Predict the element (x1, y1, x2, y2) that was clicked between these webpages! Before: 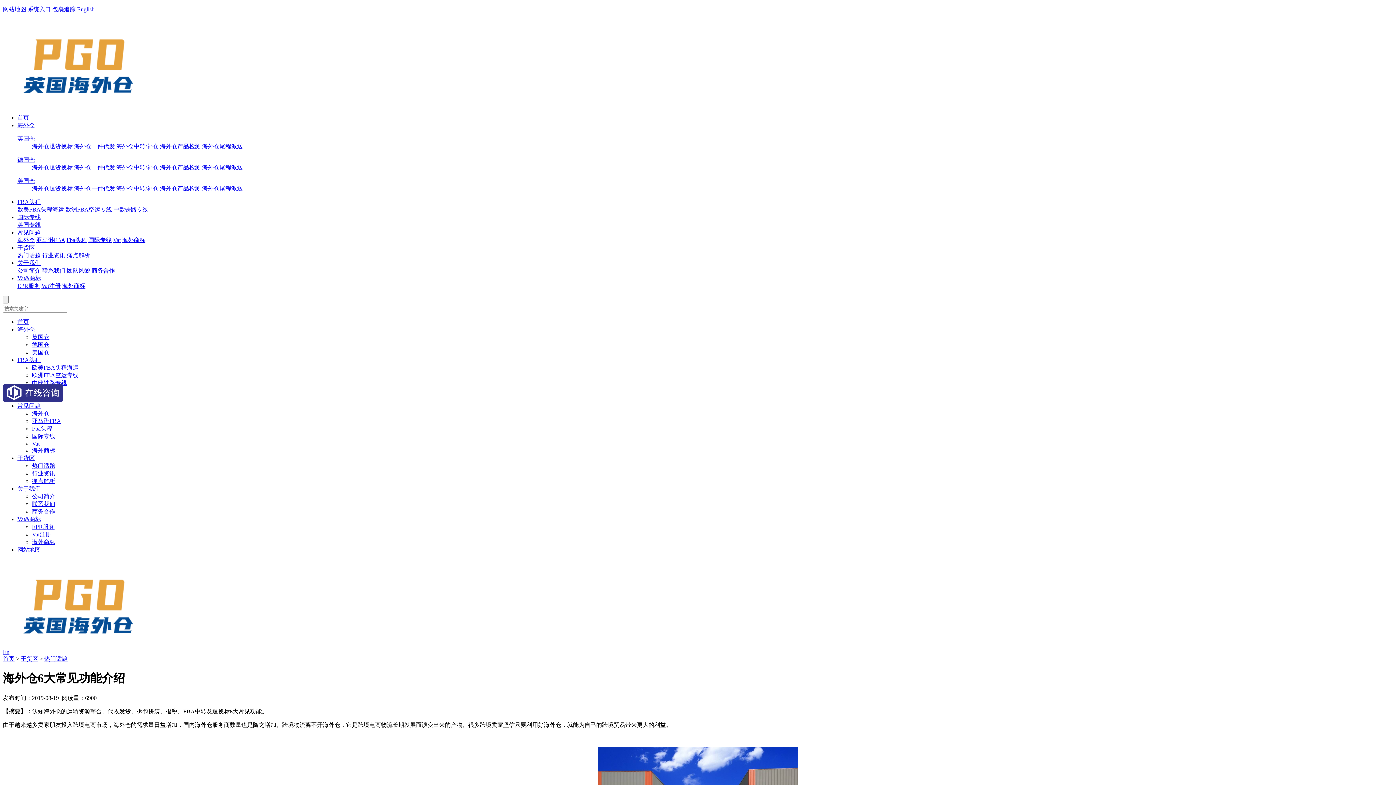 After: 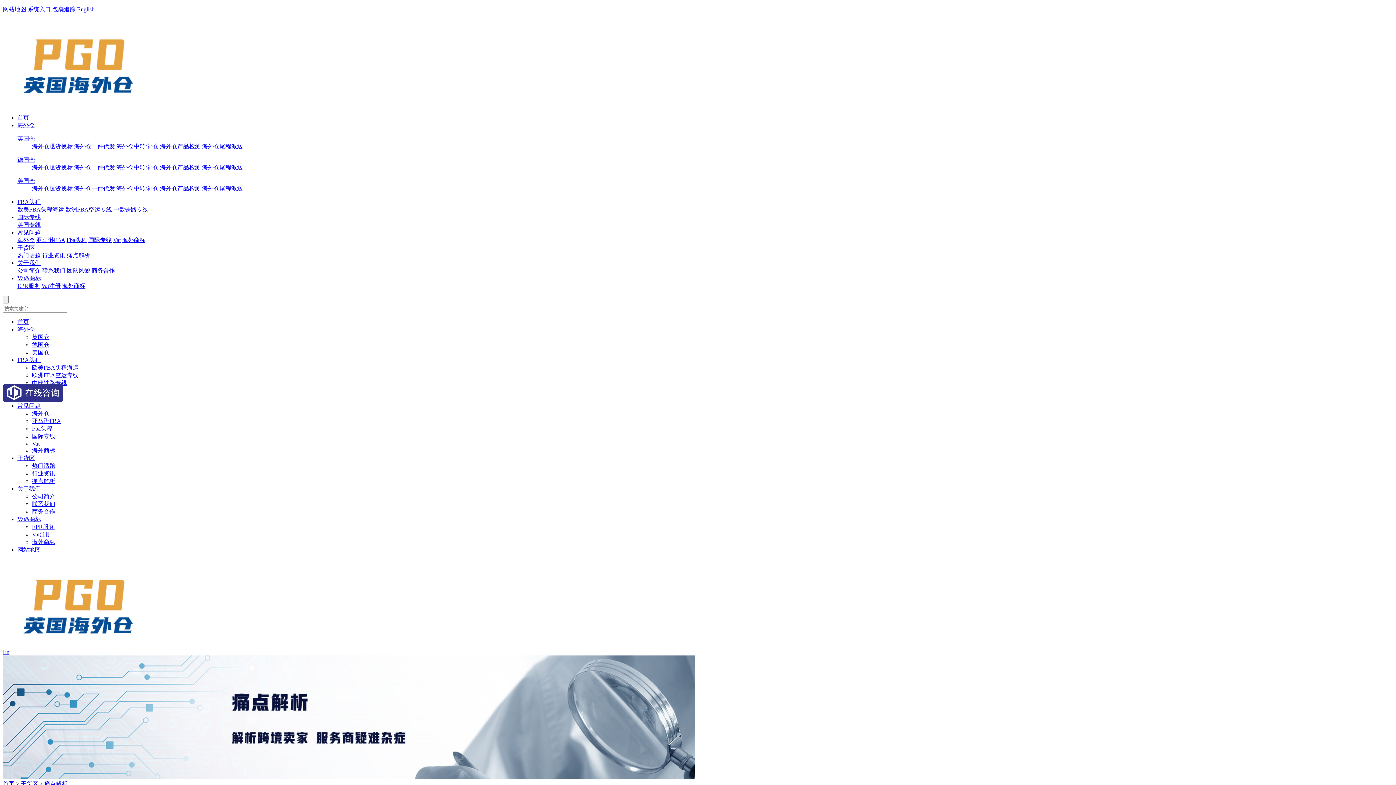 Action: bbox: (32, 478, 55, 484) label: 痛点解析